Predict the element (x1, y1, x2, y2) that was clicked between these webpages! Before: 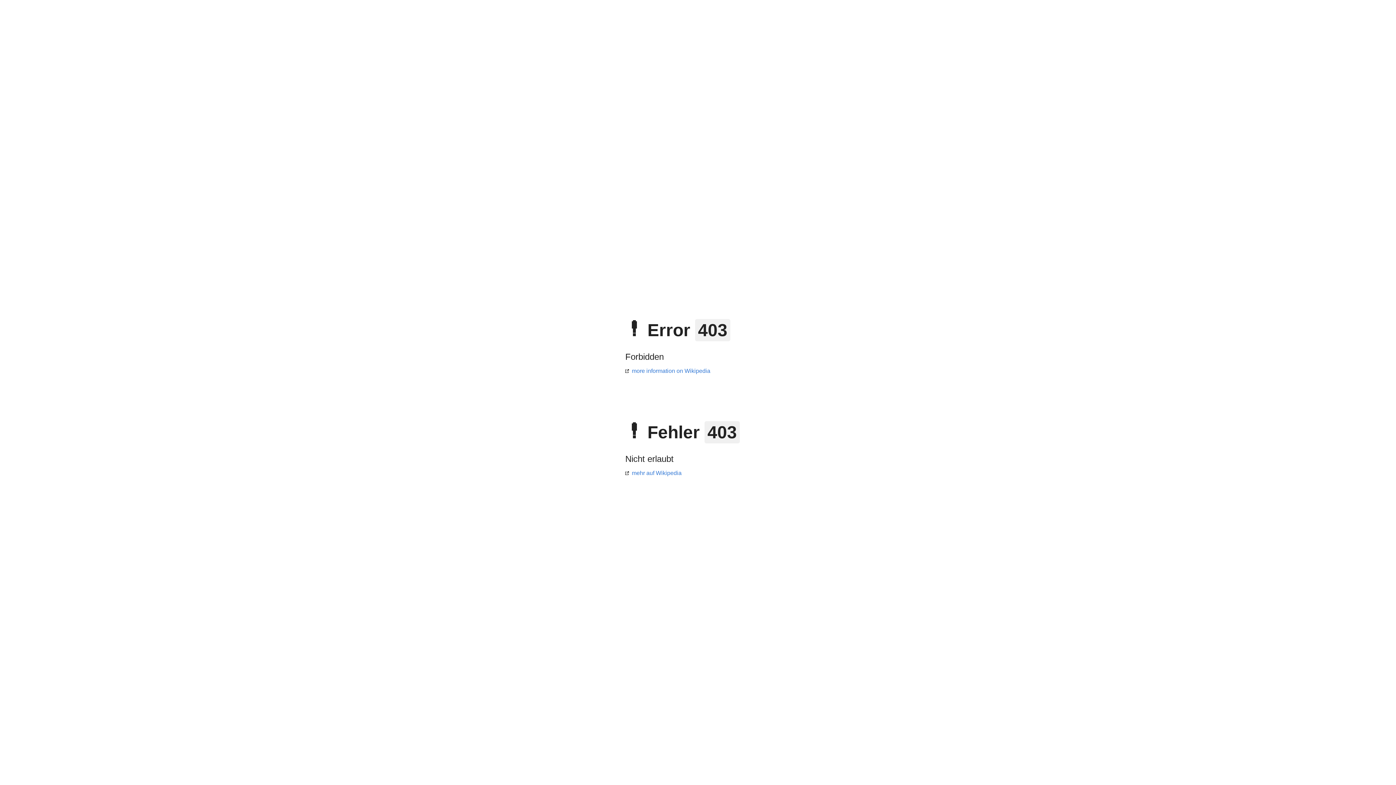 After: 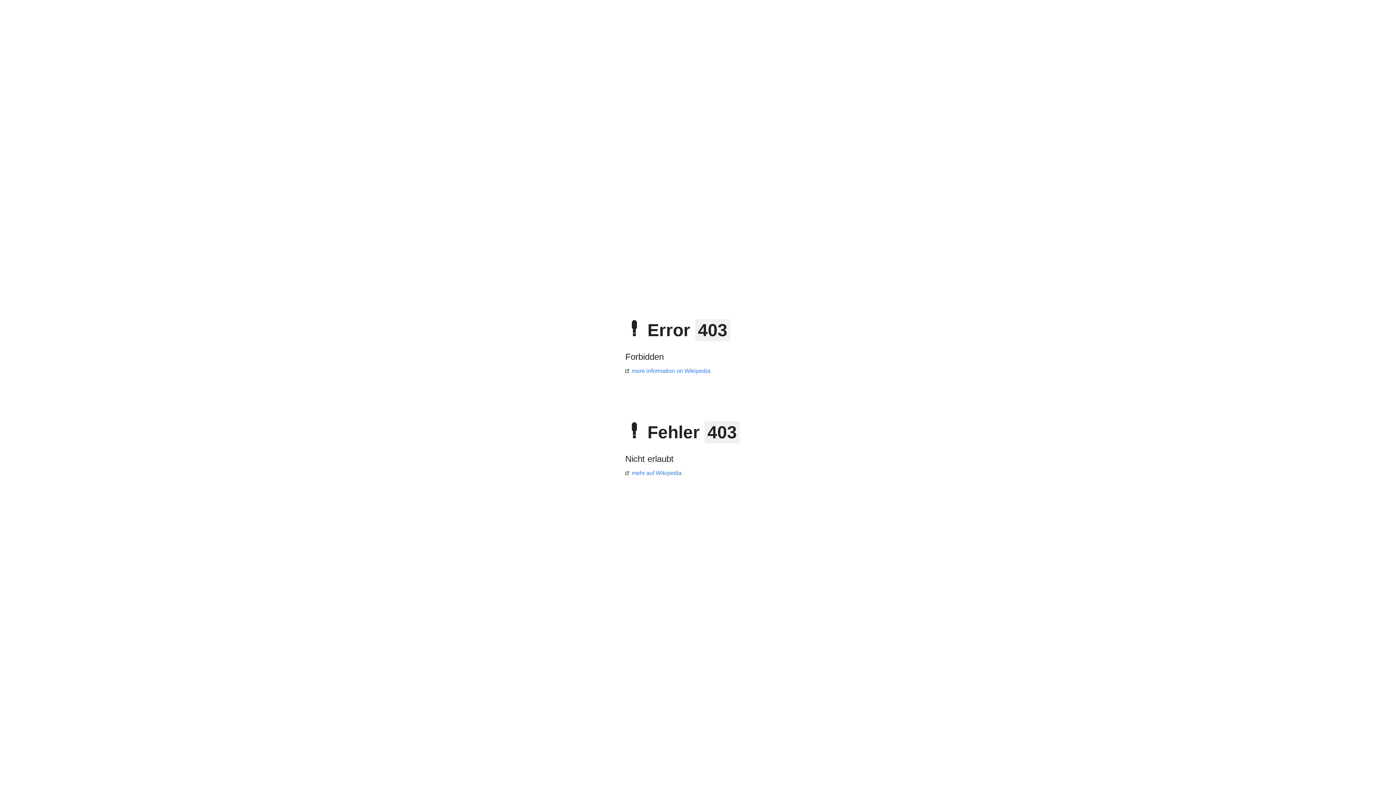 Action: label: more information on Wikipedia bbox: (625, 368, 710, 374)